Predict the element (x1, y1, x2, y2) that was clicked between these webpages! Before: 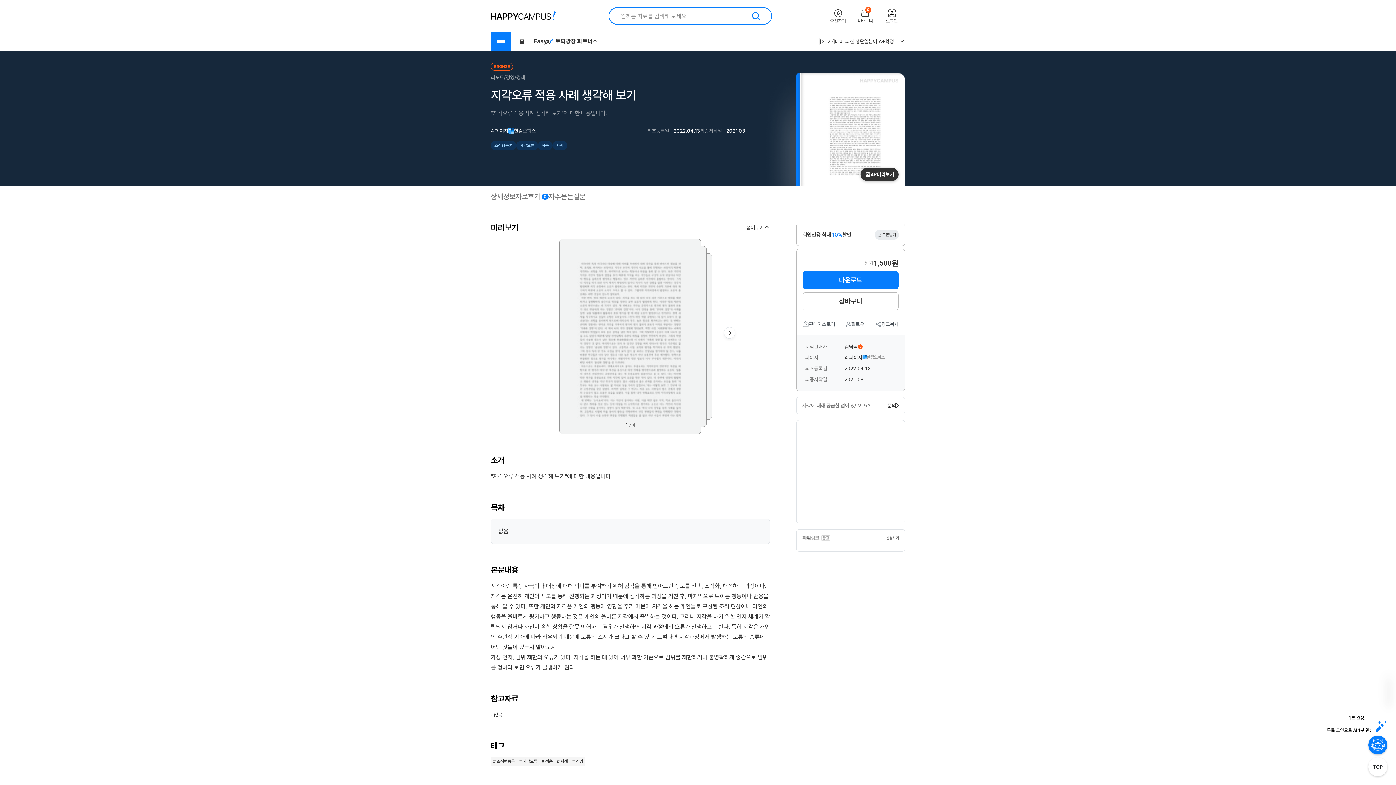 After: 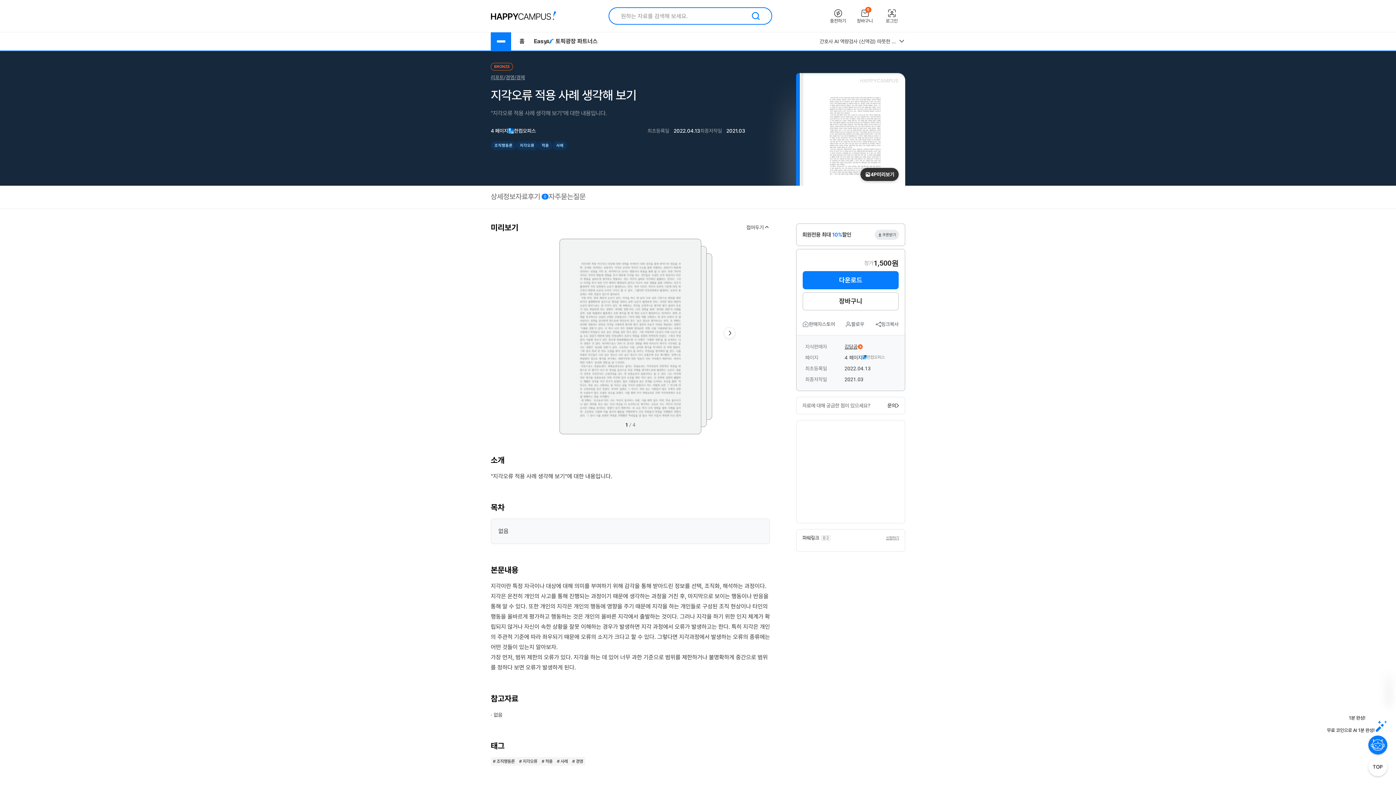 Action: bbox: (516, 141, 538, 150) label: 지각오류